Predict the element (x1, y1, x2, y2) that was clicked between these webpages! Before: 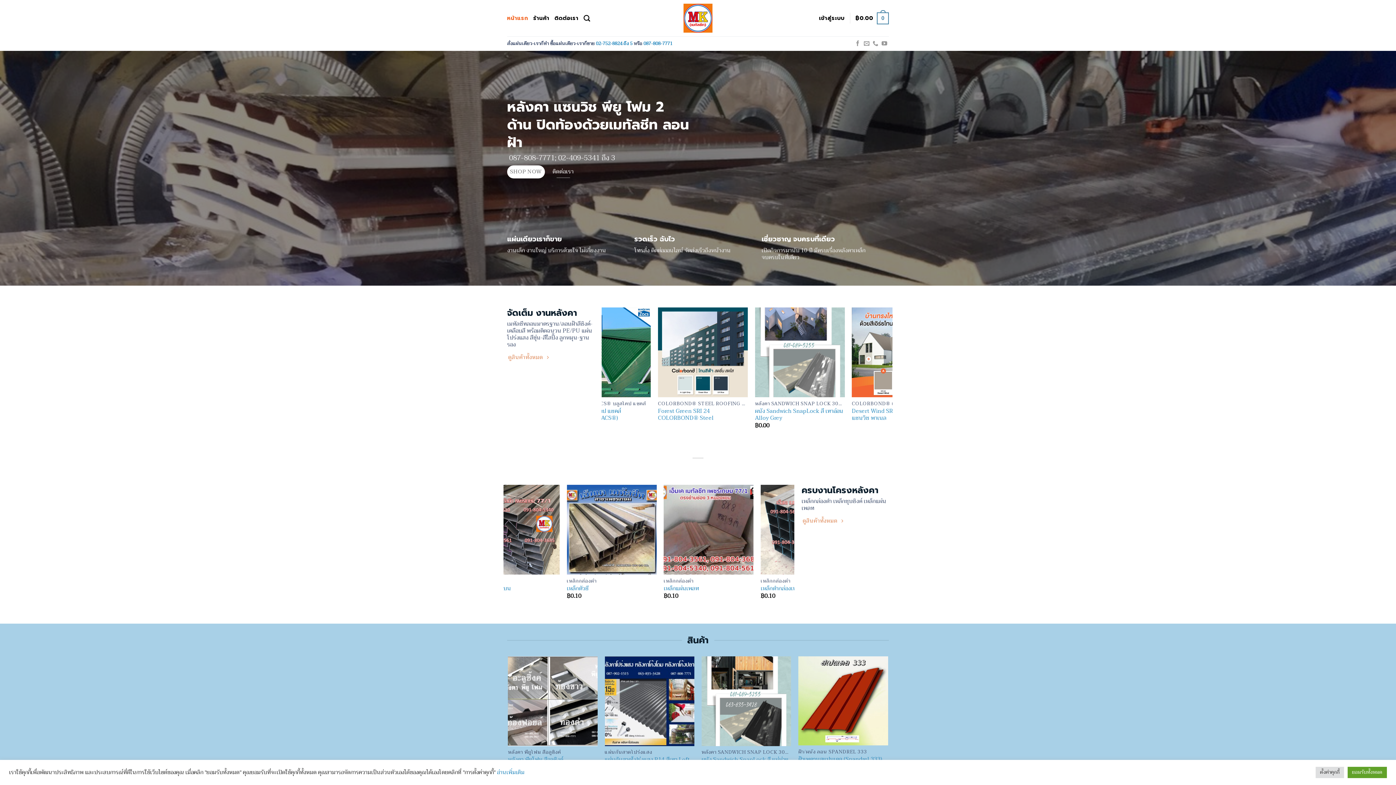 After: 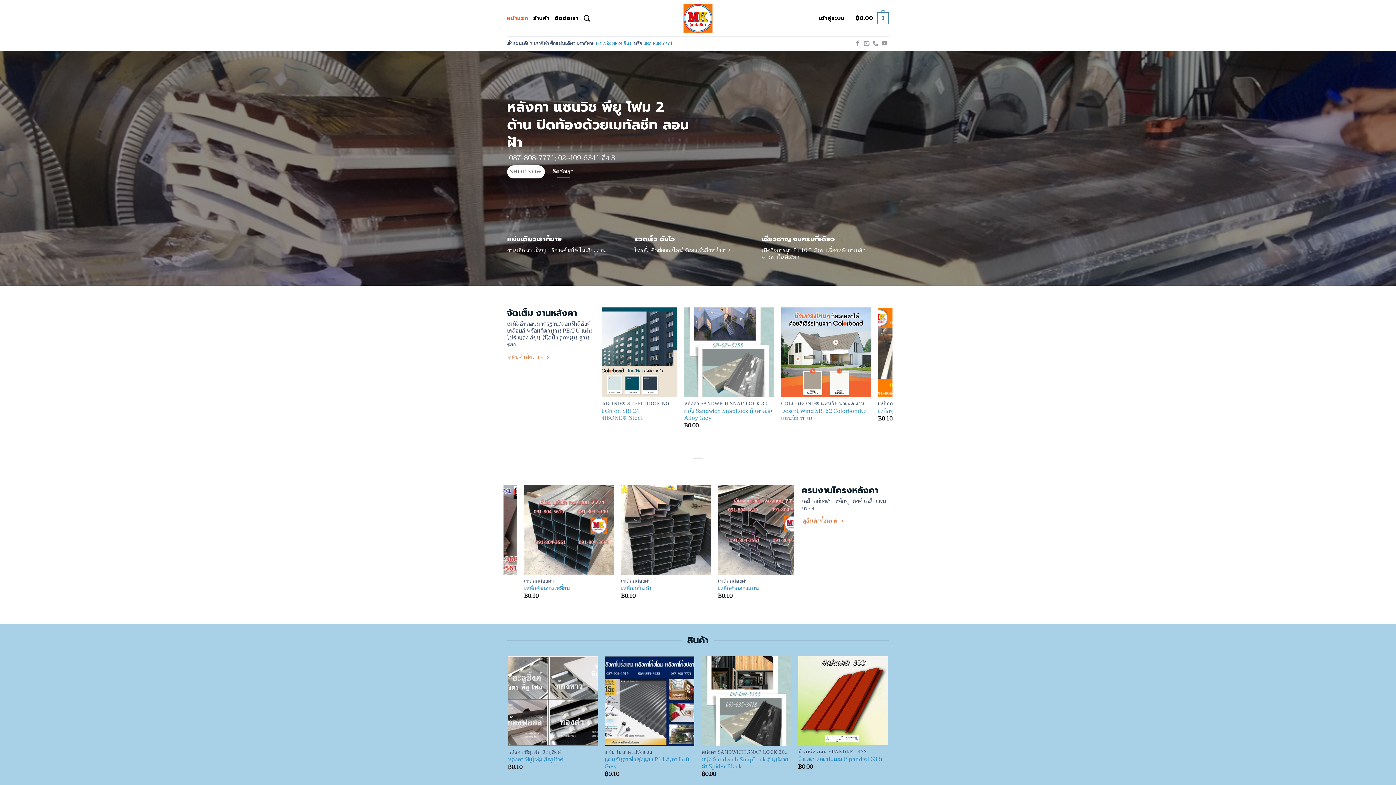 Action: label: ยอมรับทั้งหมด bbox: (1348, 767, 1387, 778)